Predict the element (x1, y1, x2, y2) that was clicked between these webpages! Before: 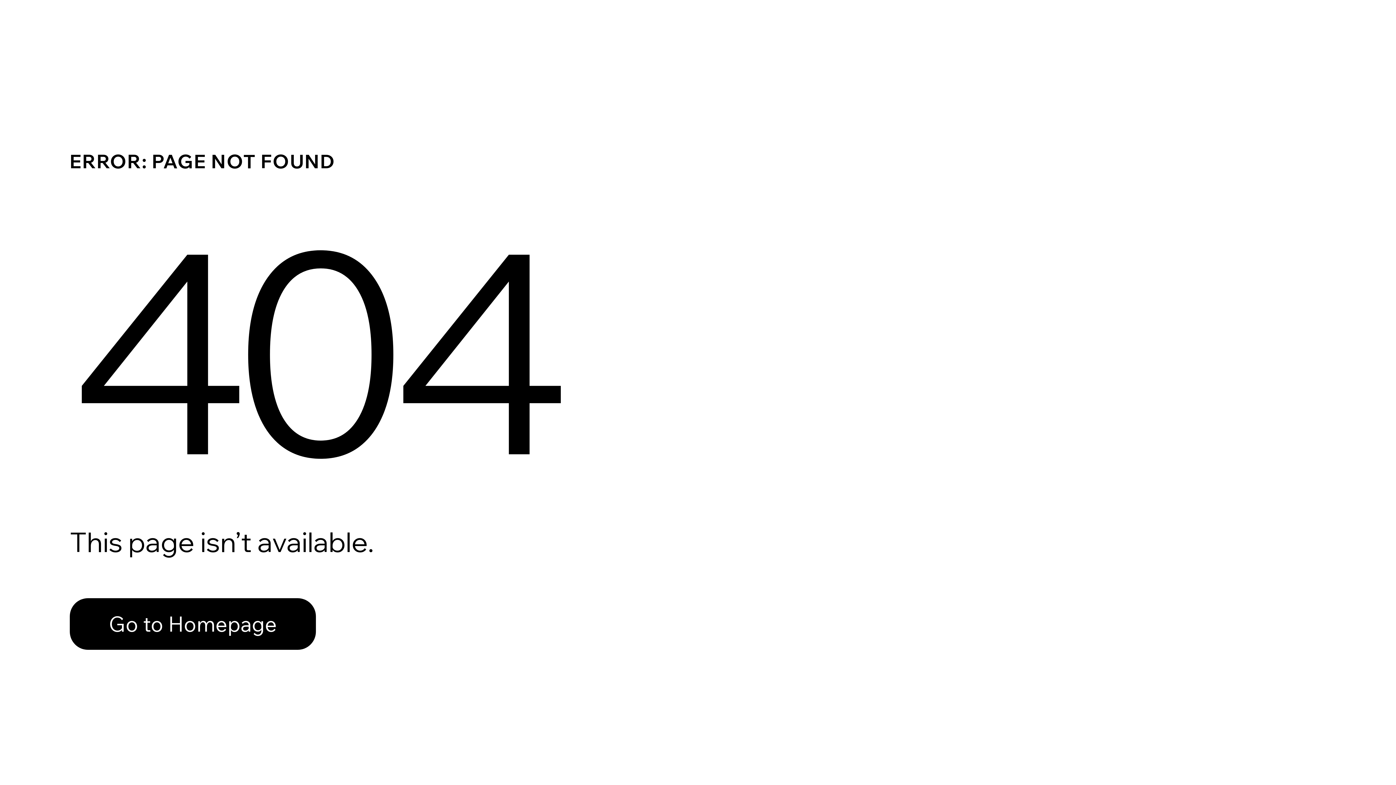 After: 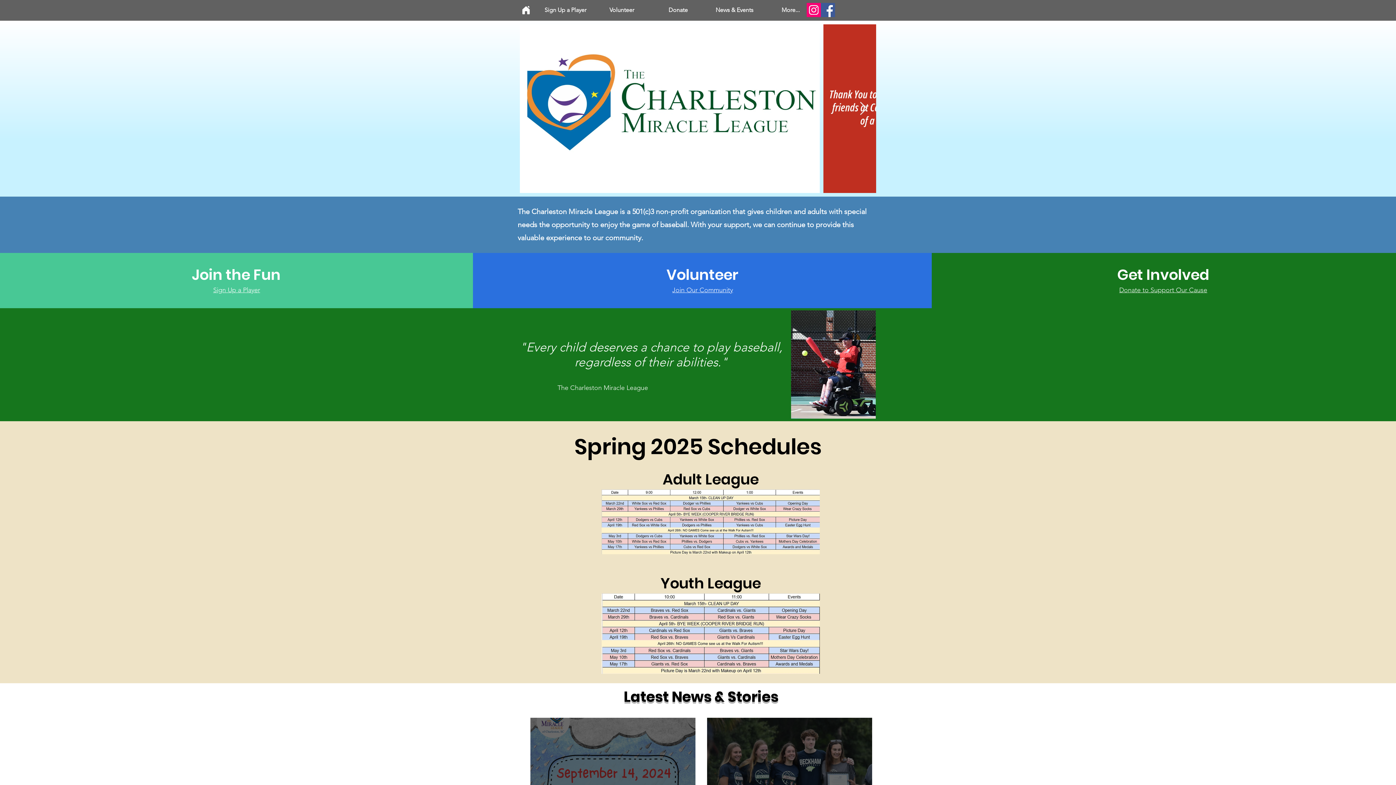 Action: label: Go to Homepage bbox: (69, 582, 768, 659)